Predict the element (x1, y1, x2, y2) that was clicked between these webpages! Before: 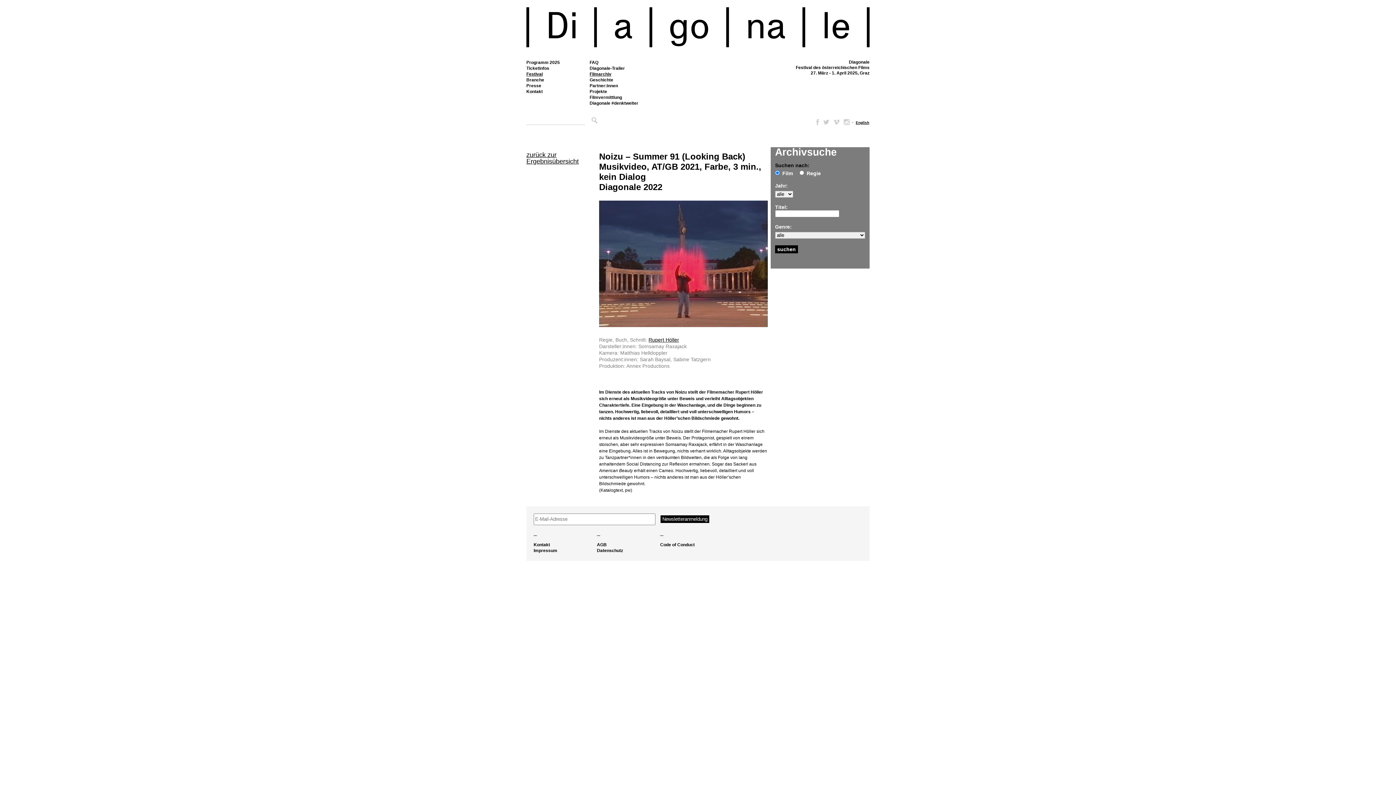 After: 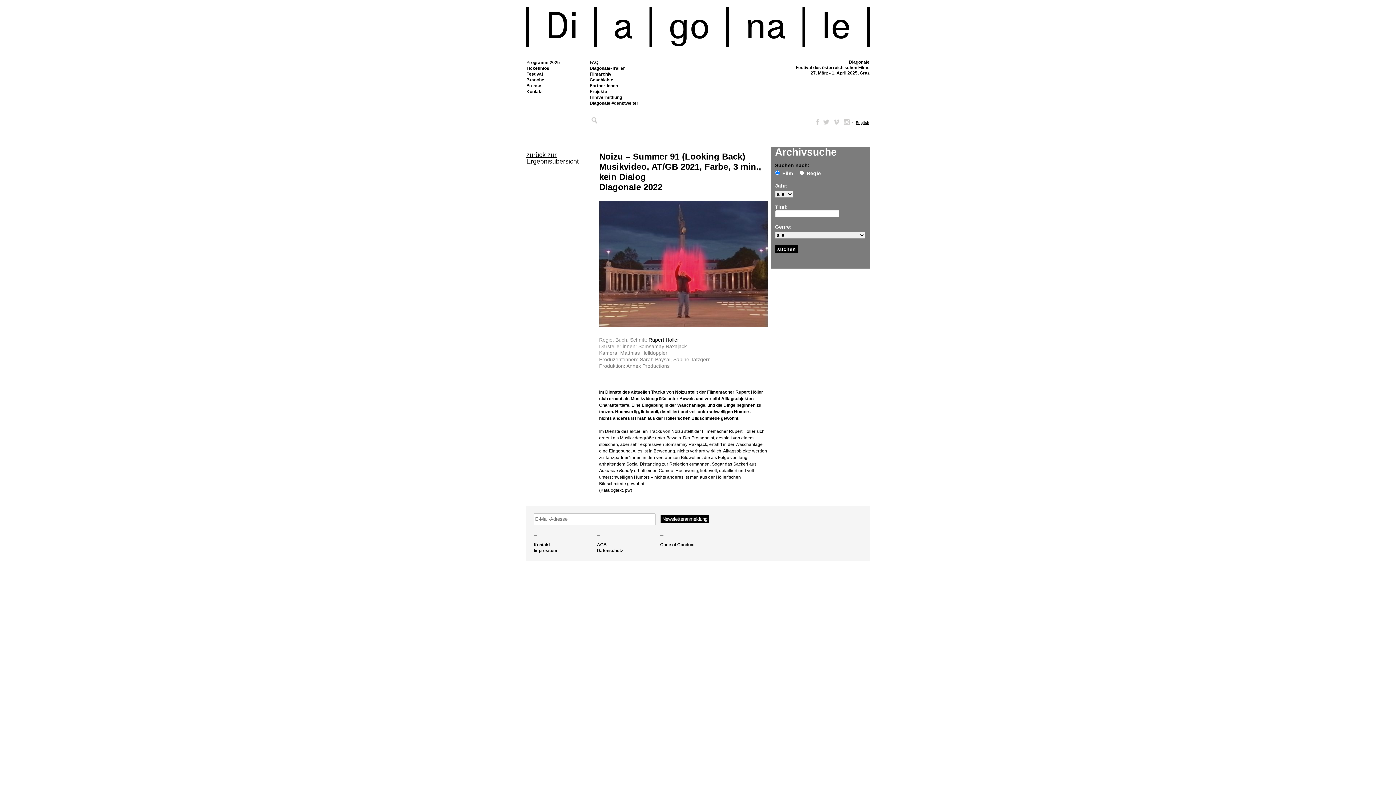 Action: bbox: (844, 119, 849, 125) label: Instagram